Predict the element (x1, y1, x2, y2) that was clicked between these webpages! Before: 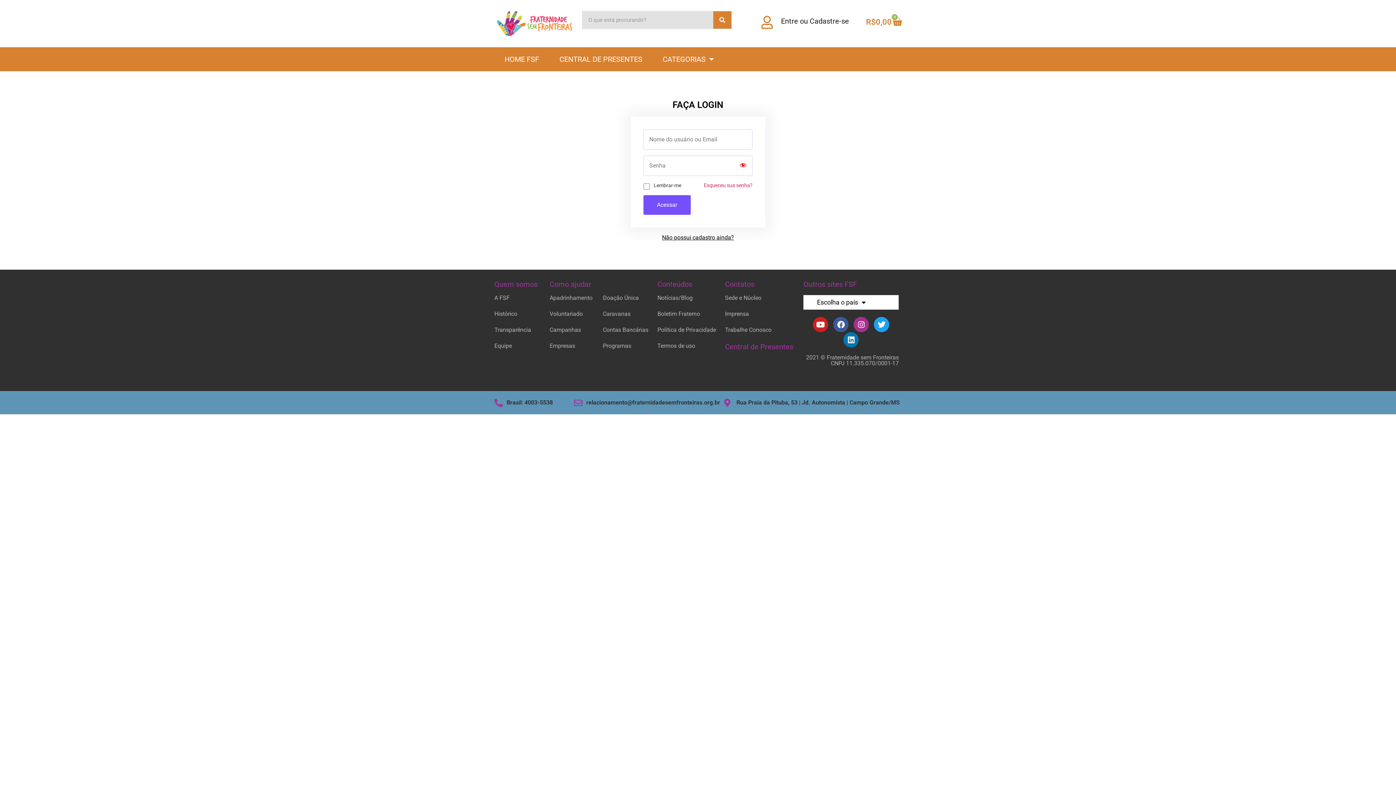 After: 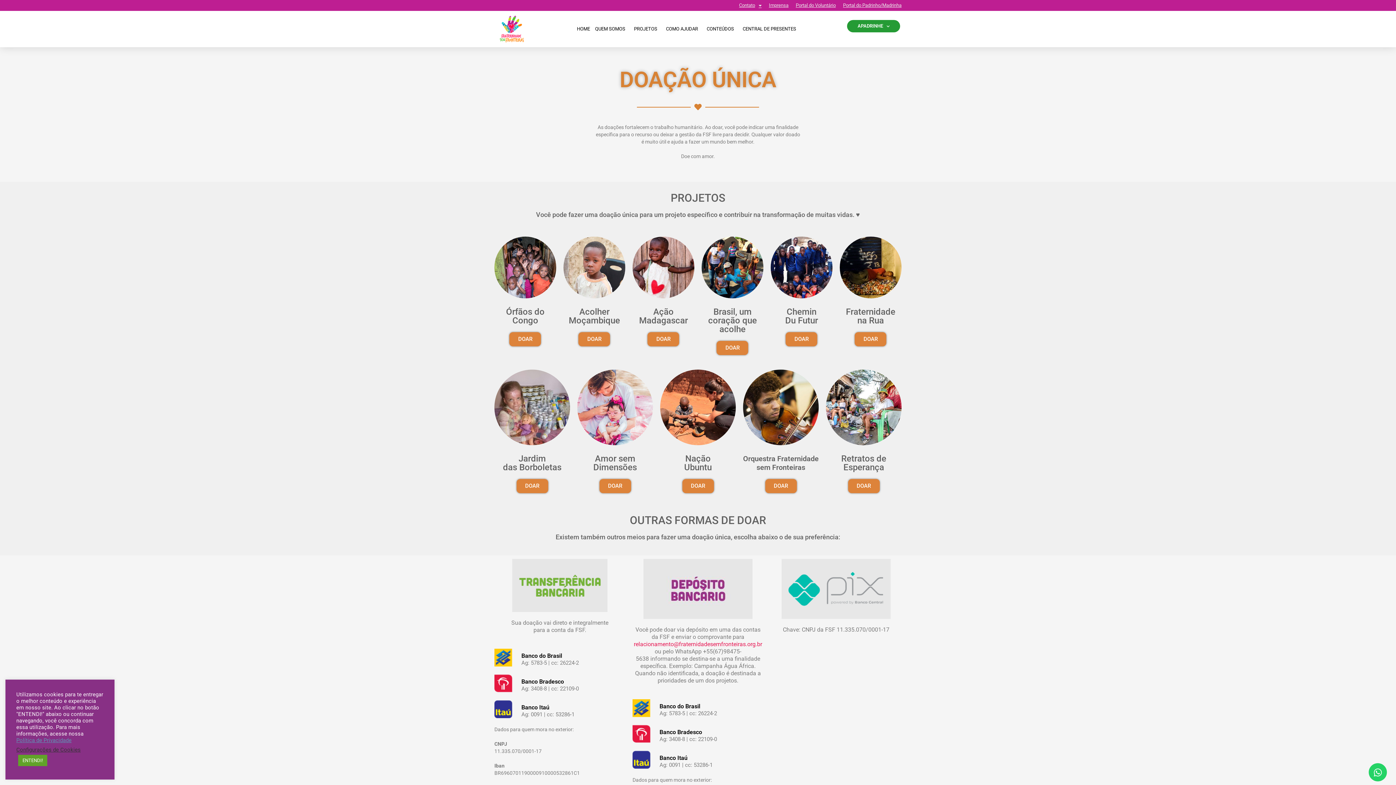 Action: bbox: (603, 294, 639, 301) label: Doação Única